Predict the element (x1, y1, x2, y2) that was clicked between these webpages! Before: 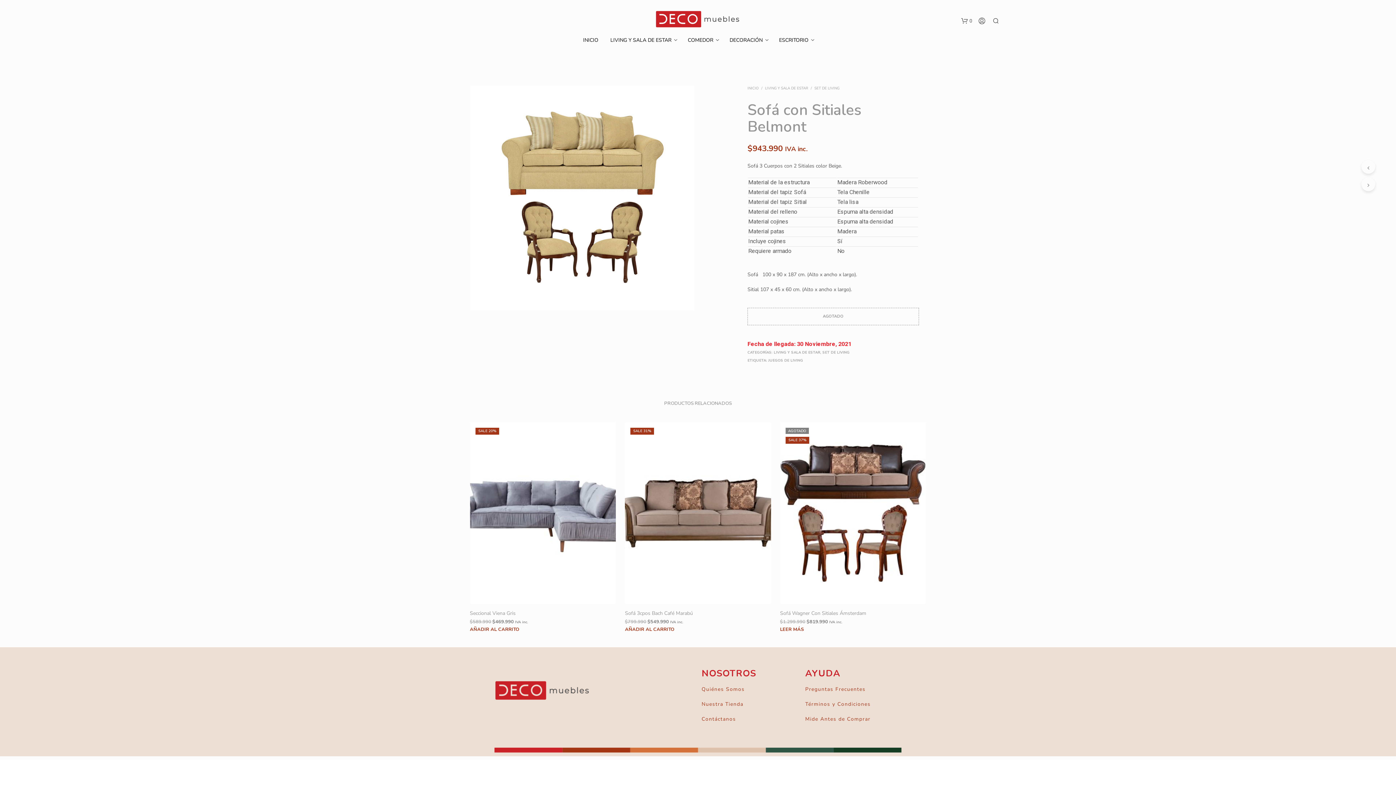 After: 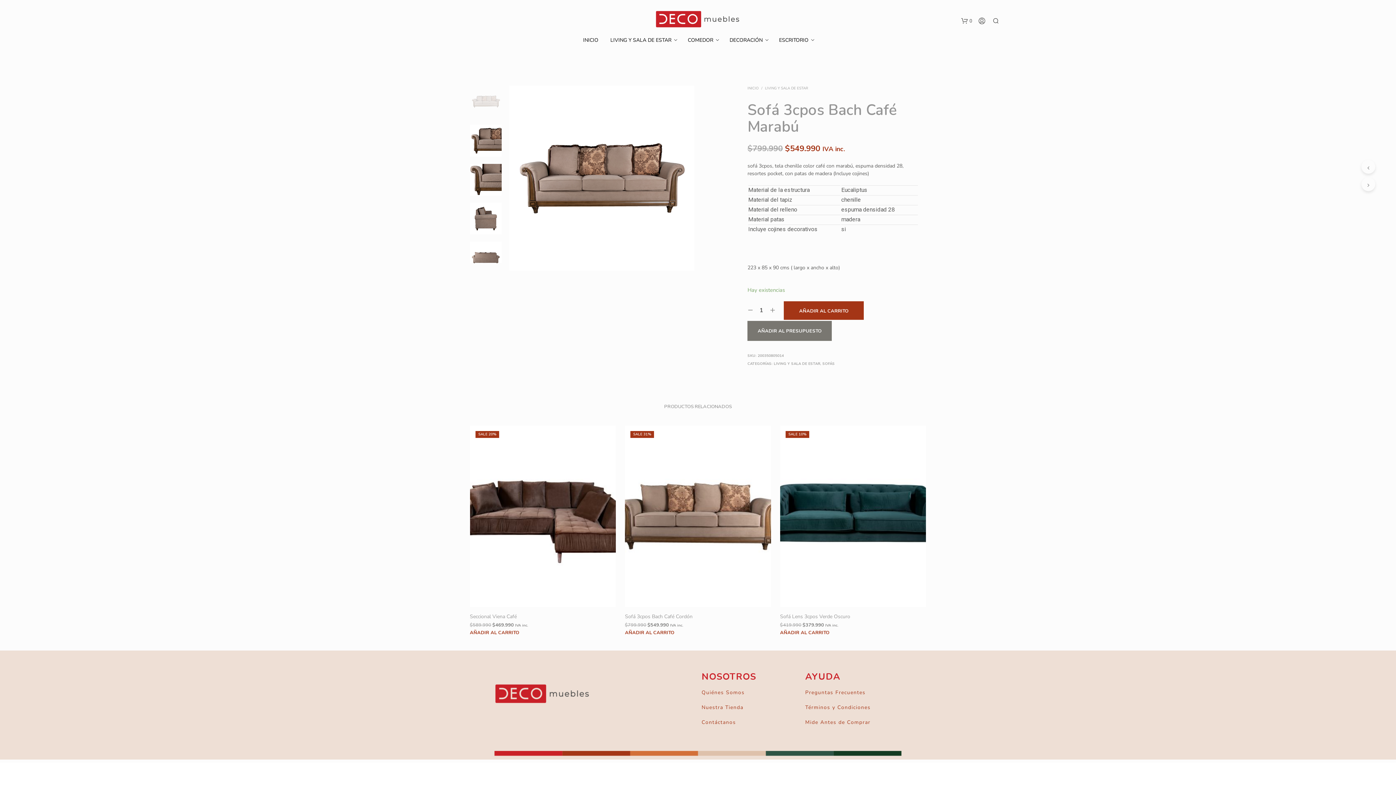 Action: bbox: (625, 422, 771, 604)